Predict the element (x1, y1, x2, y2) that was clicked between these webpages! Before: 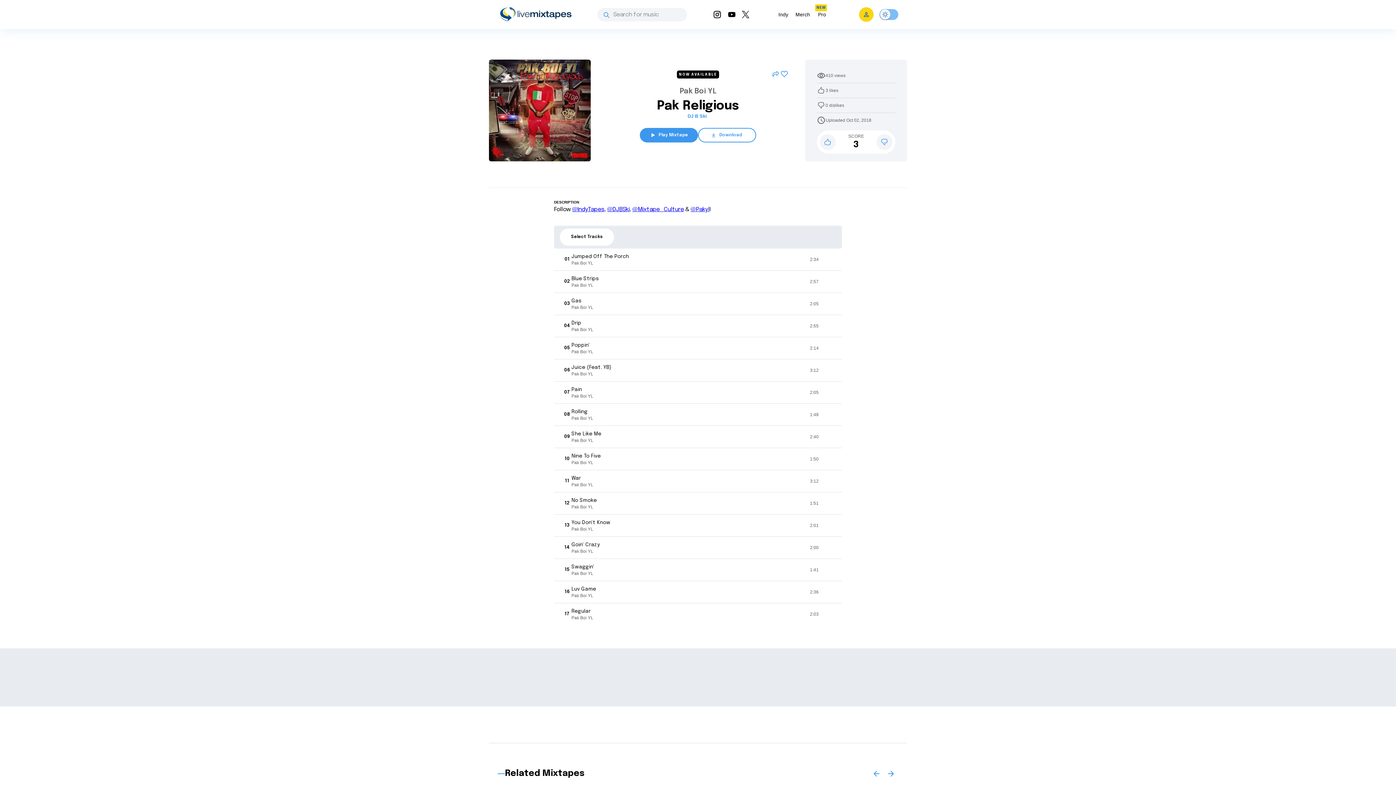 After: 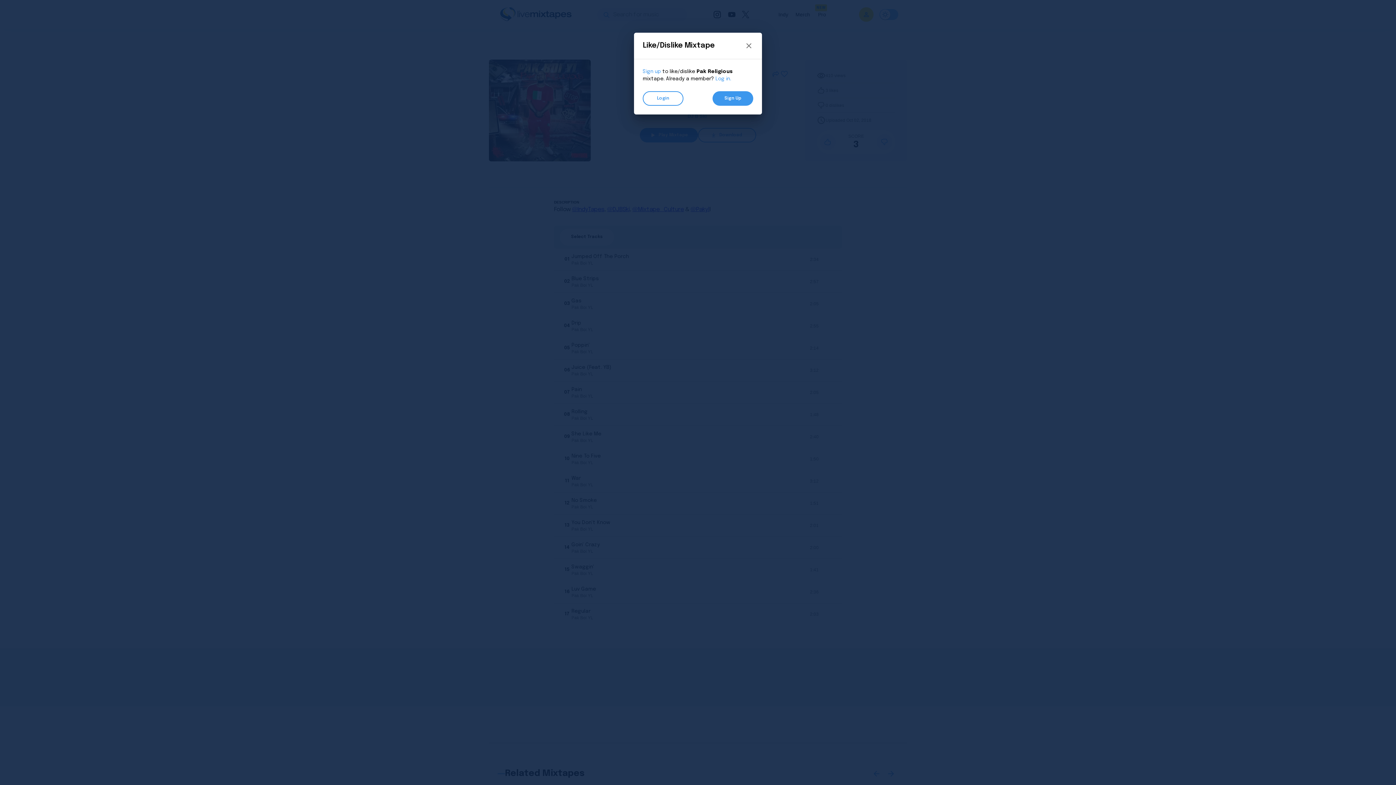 Action: bbox: (820, 134, 836, 150)